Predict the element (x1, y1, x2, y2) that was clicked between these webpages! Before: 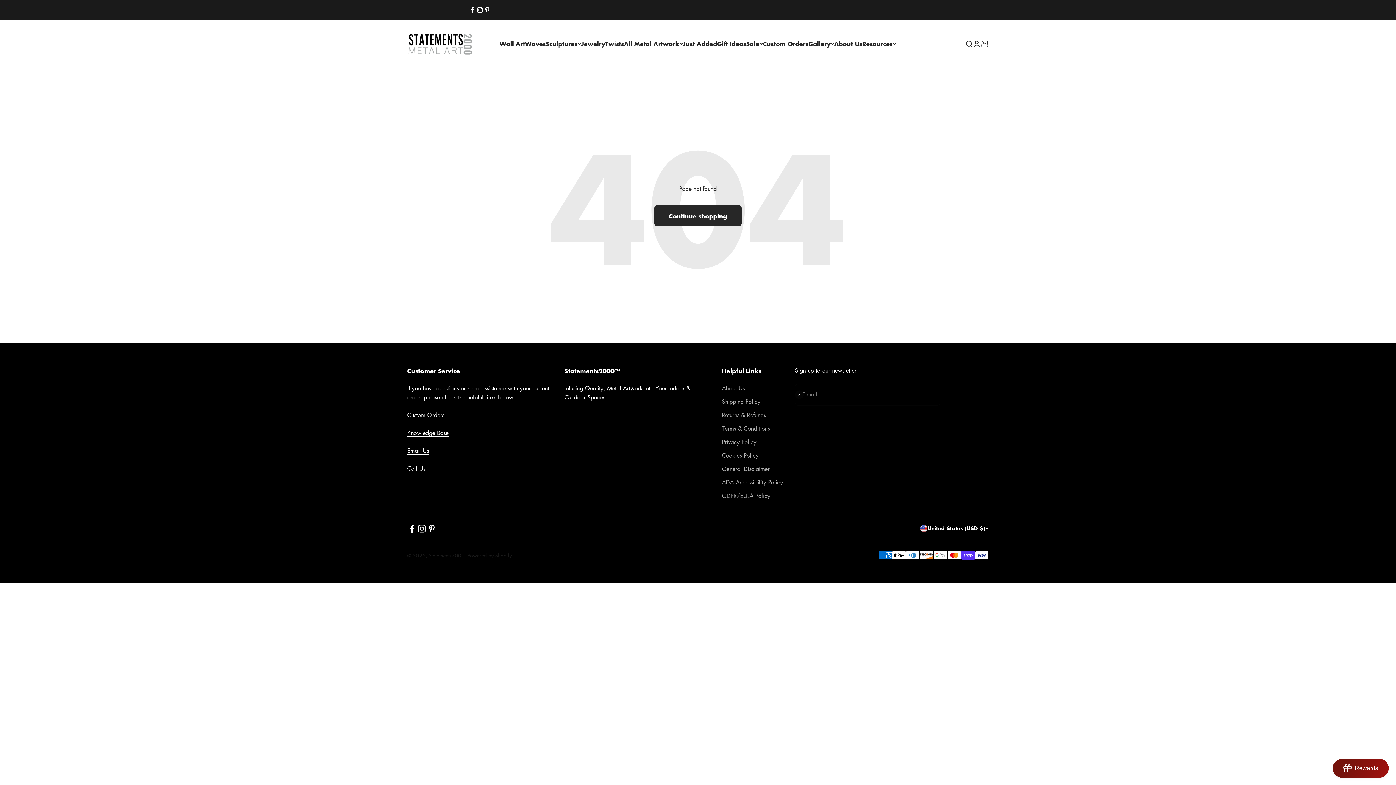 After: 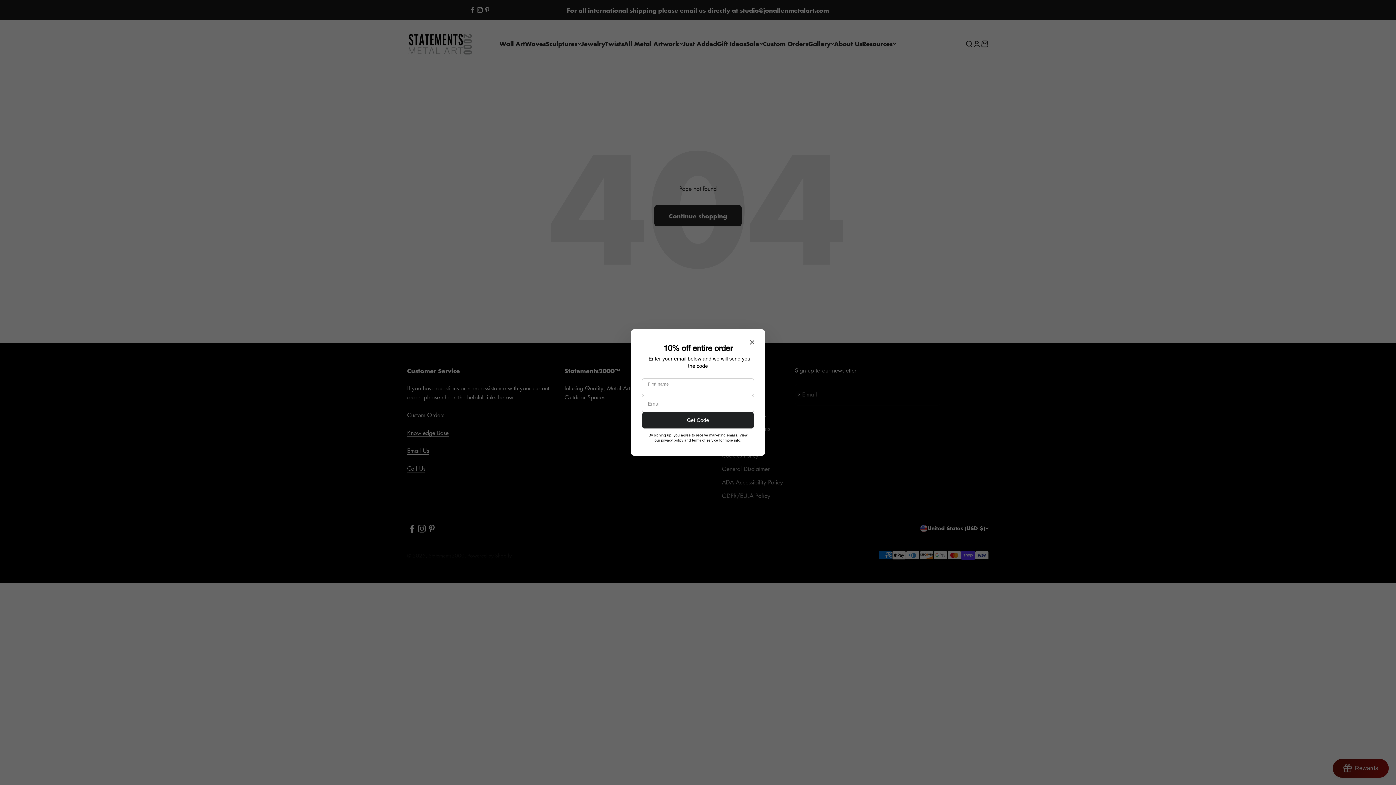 Action: bbox: (407, 464, 425, 472) label: Call Us